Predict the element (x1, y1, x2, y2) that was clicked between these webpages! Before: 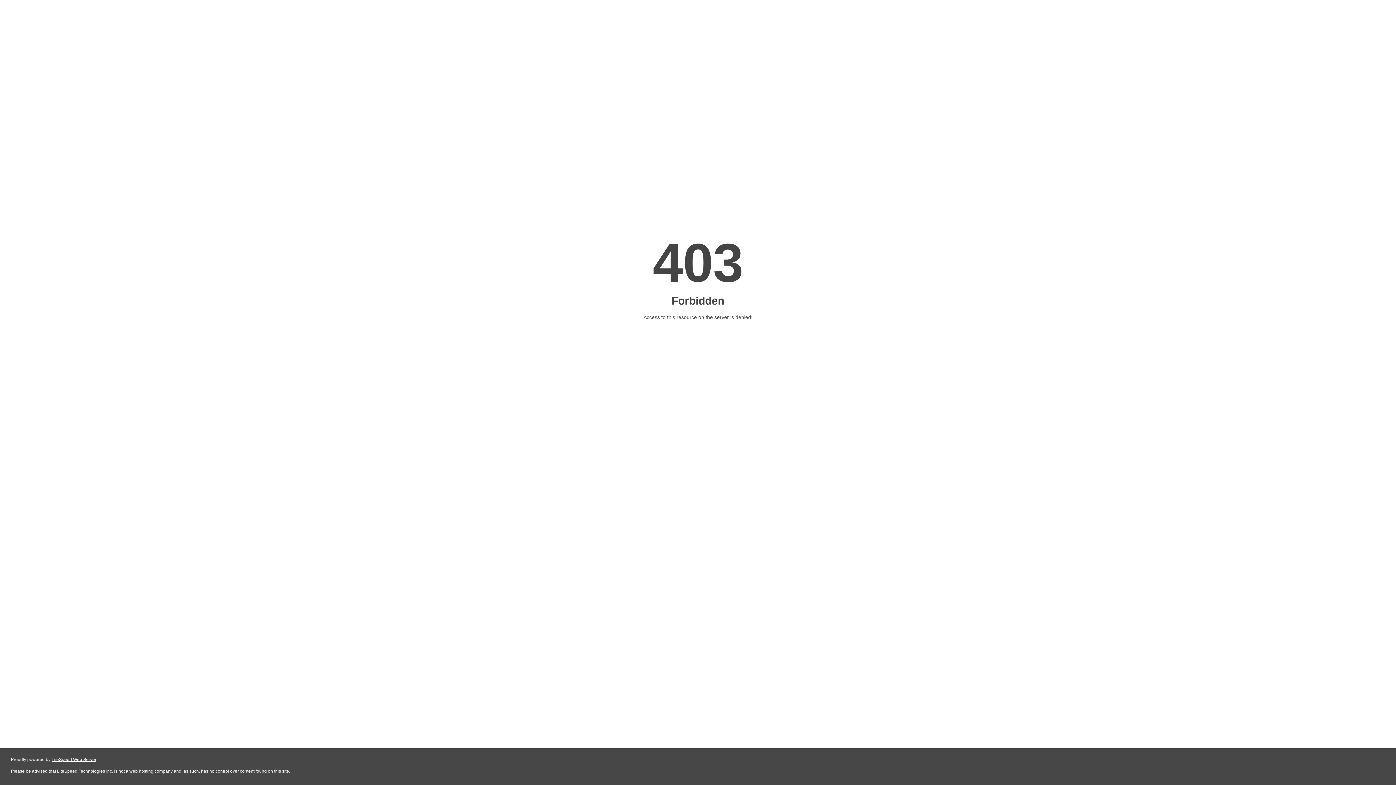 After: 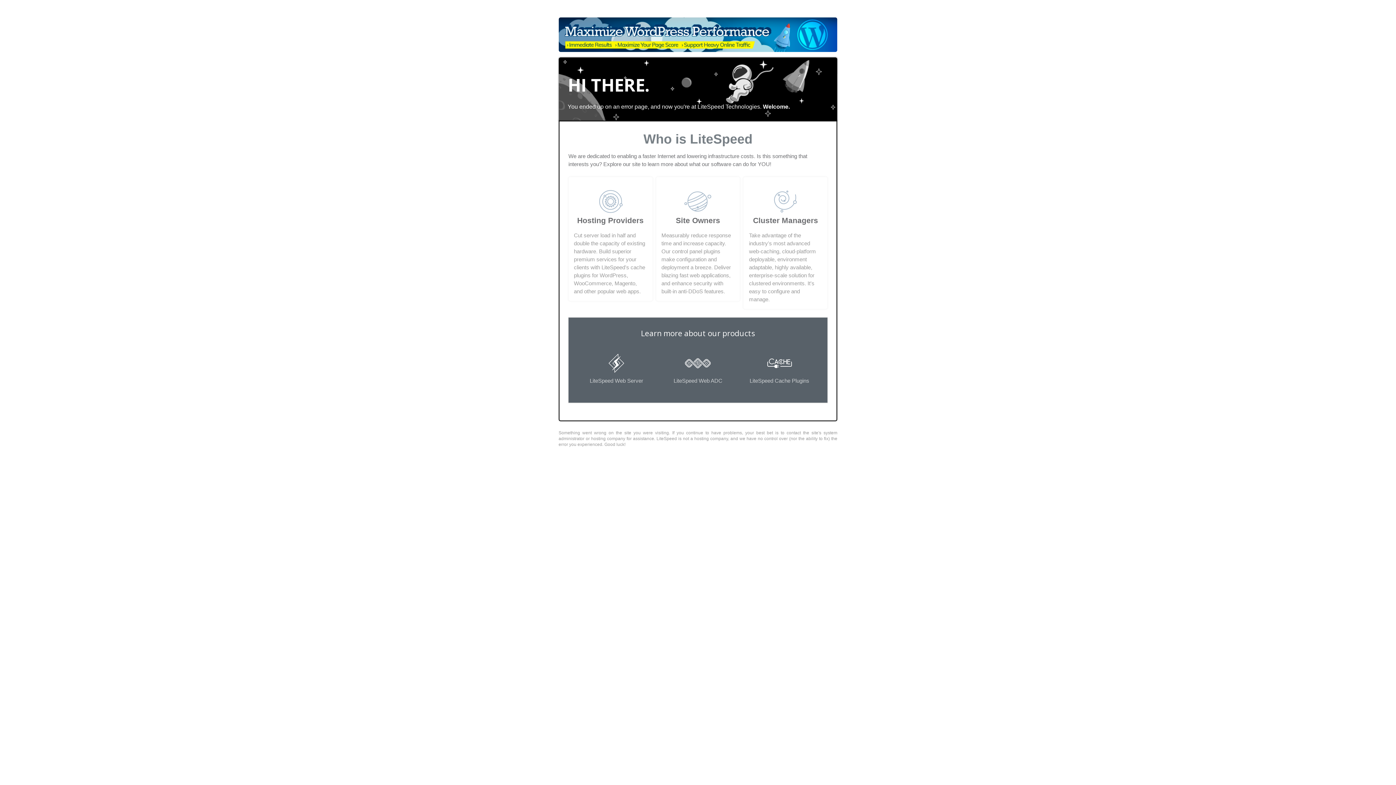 Action: label: LiteSpeed Web Server bbox: (51, 757, 96, 762)